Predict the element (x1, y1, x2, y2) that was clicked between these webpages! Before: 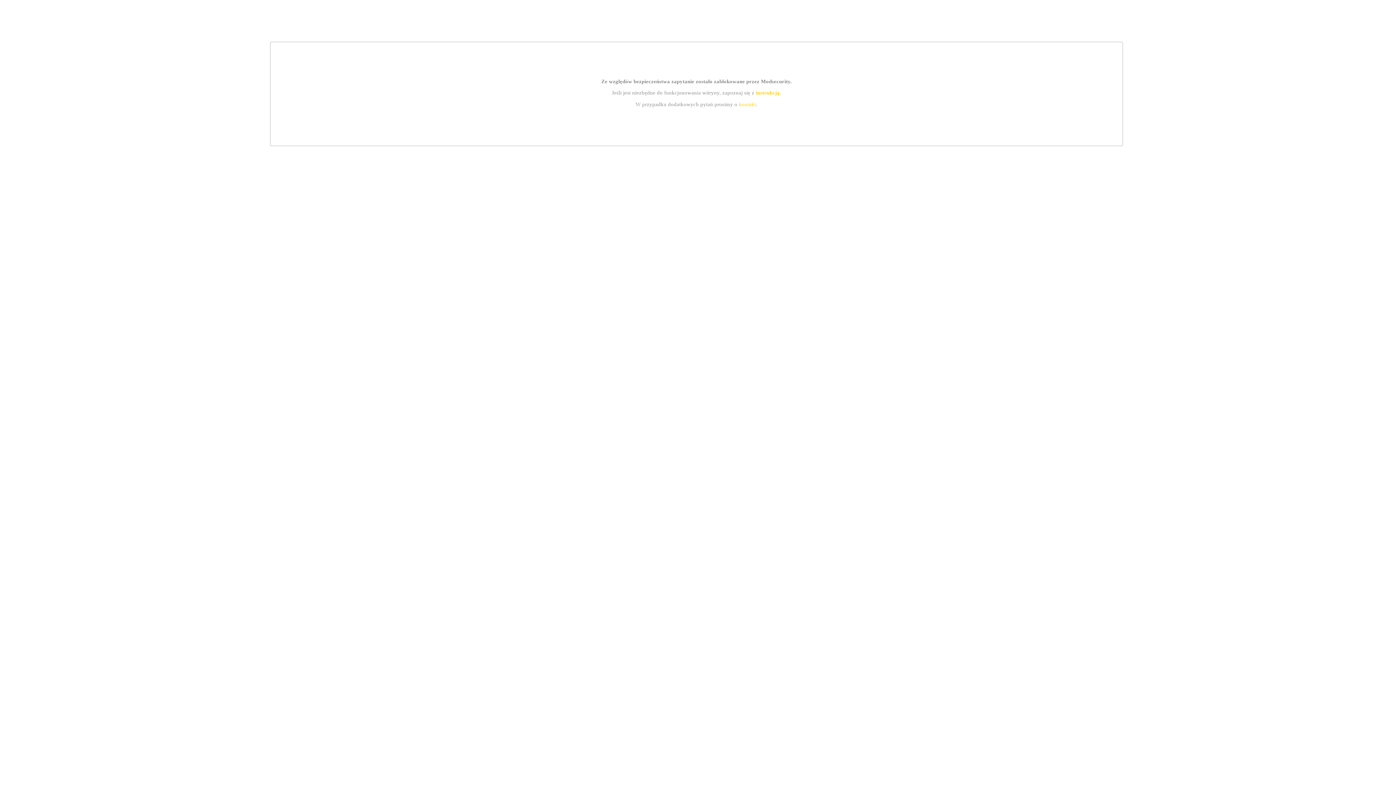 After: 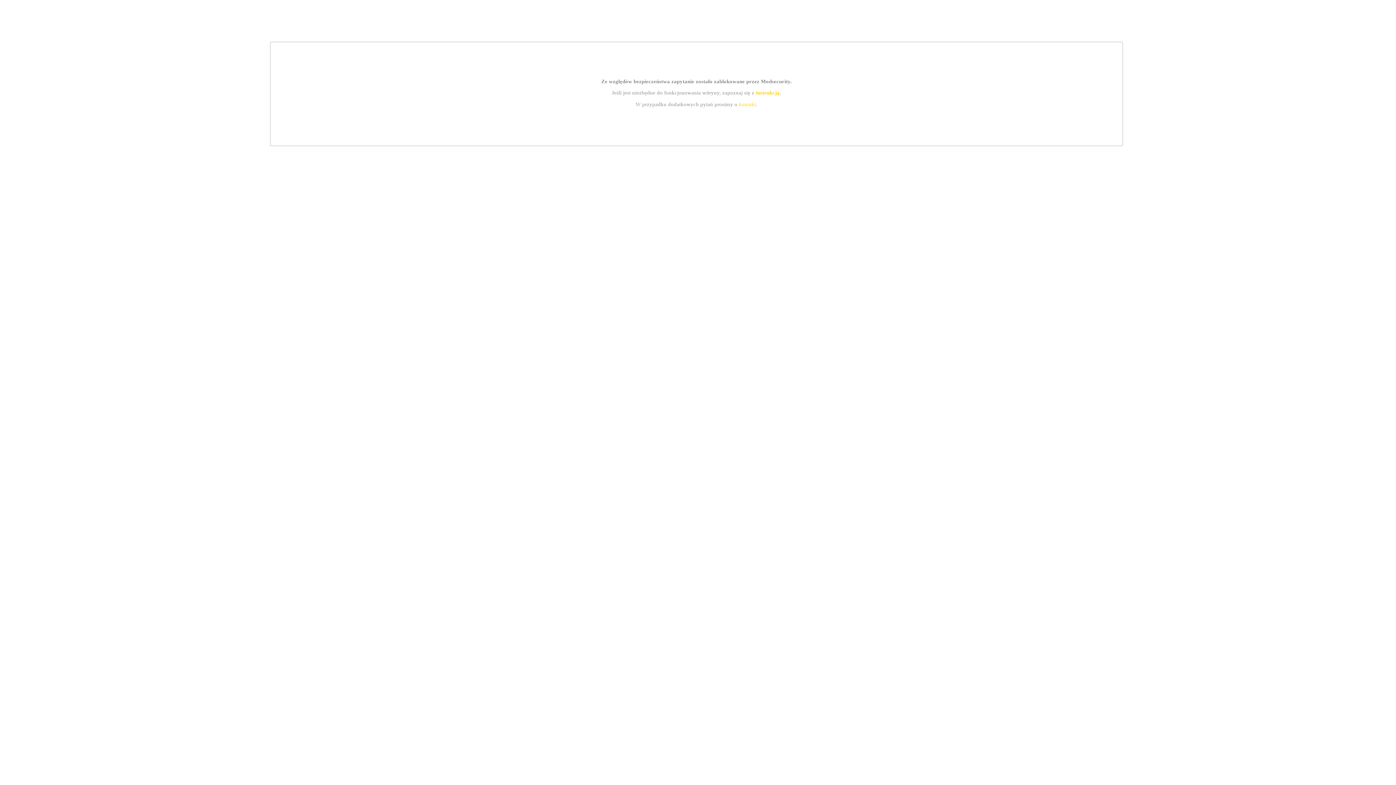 Action: label: instrukcją bbox: (755, 89, 779, 95)